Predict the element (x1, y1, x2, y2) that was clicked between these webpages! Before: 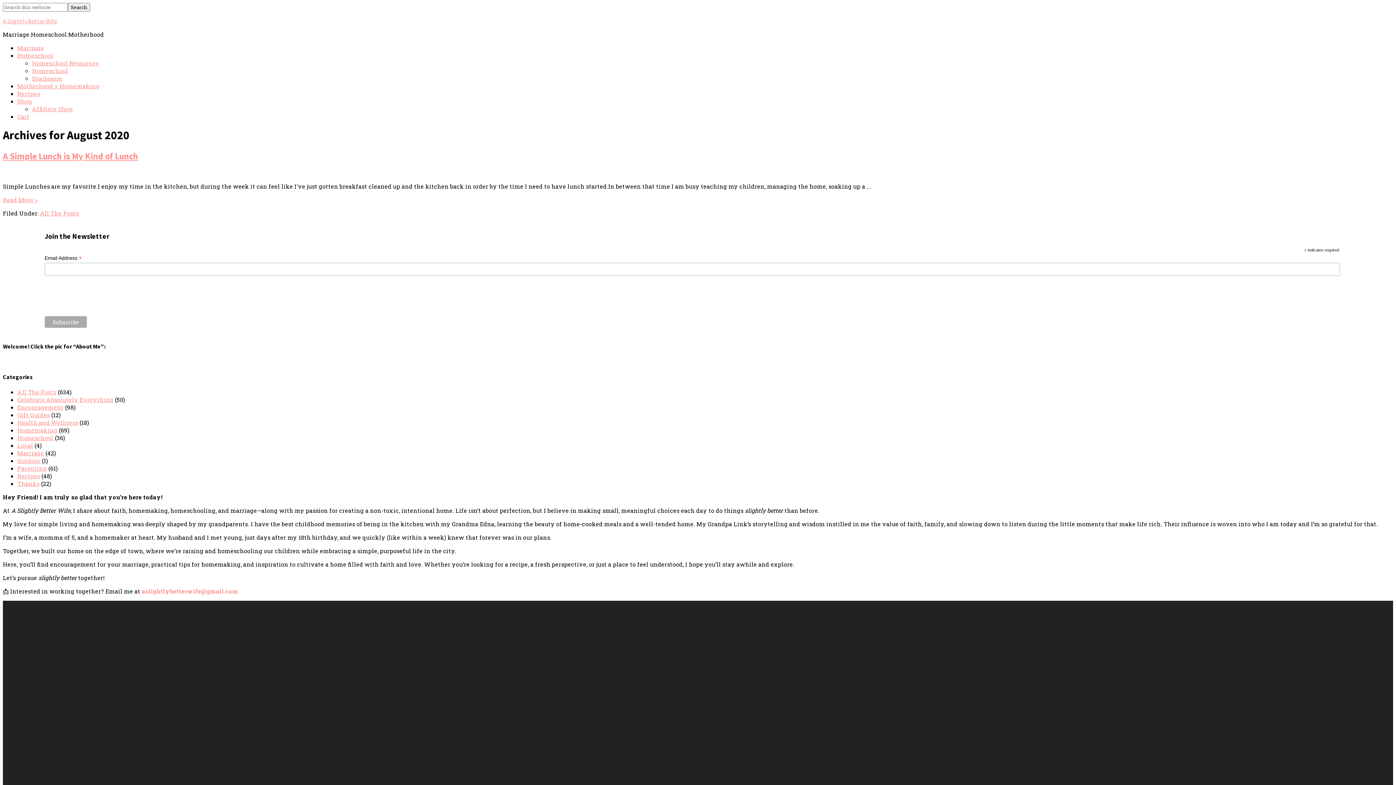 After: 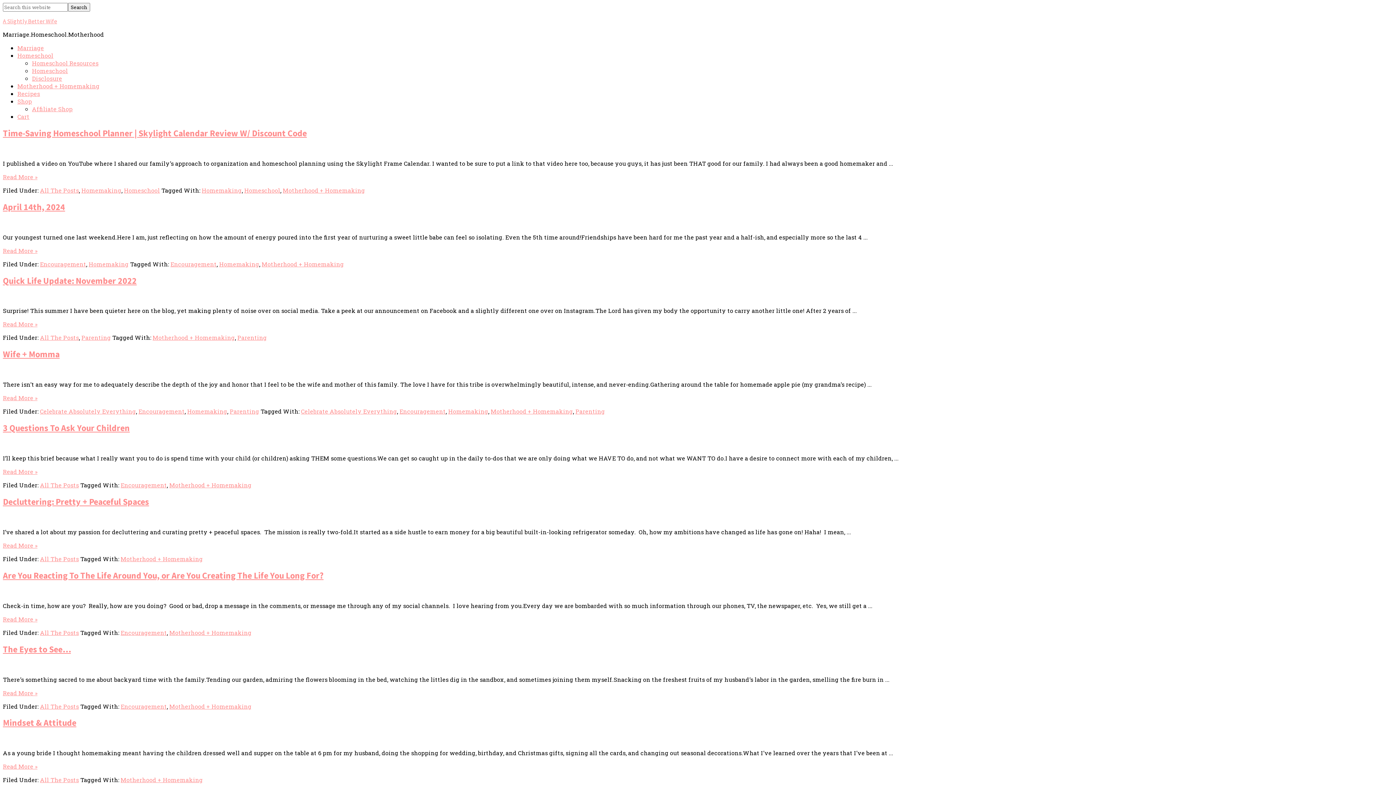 Action: bbox: (17, 82, 99, 89) label: Motherhood + Homemaking